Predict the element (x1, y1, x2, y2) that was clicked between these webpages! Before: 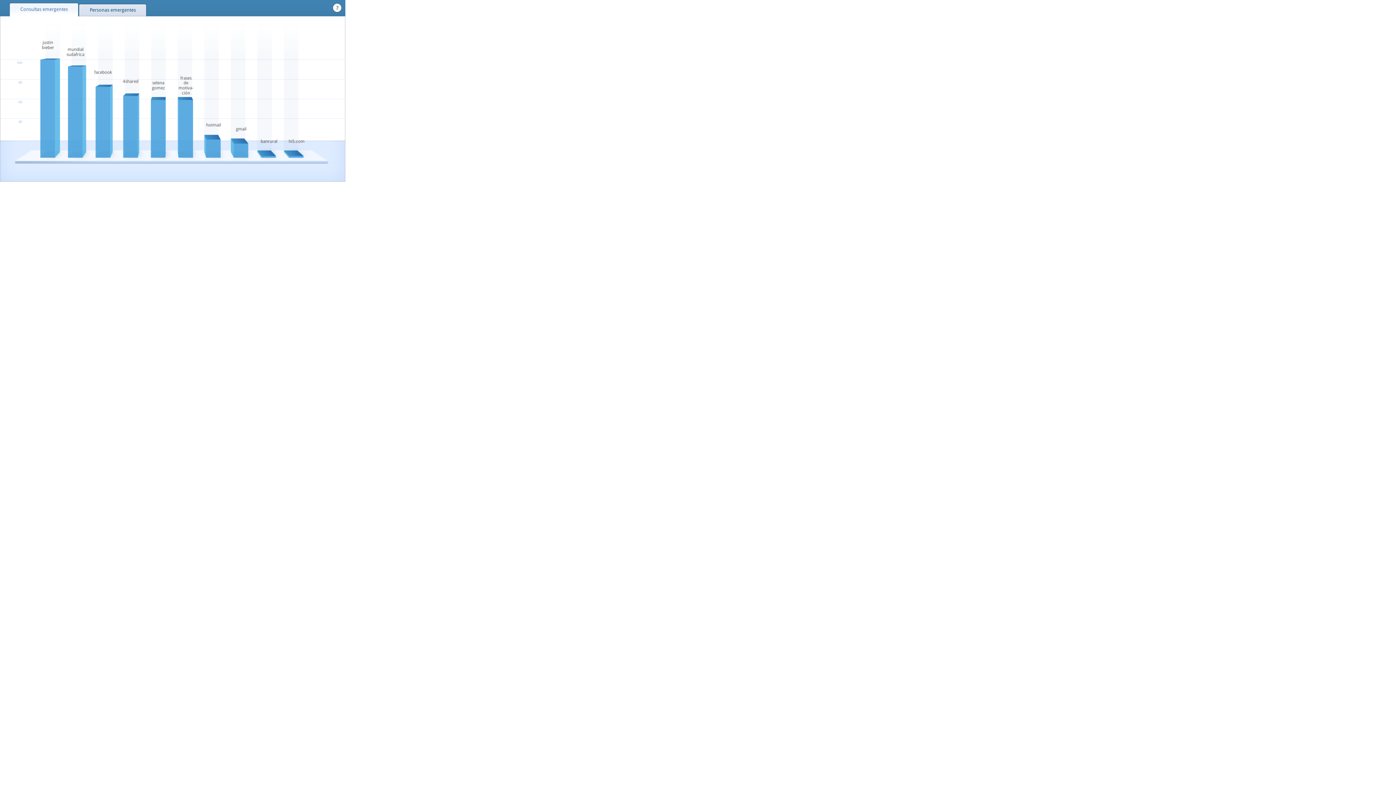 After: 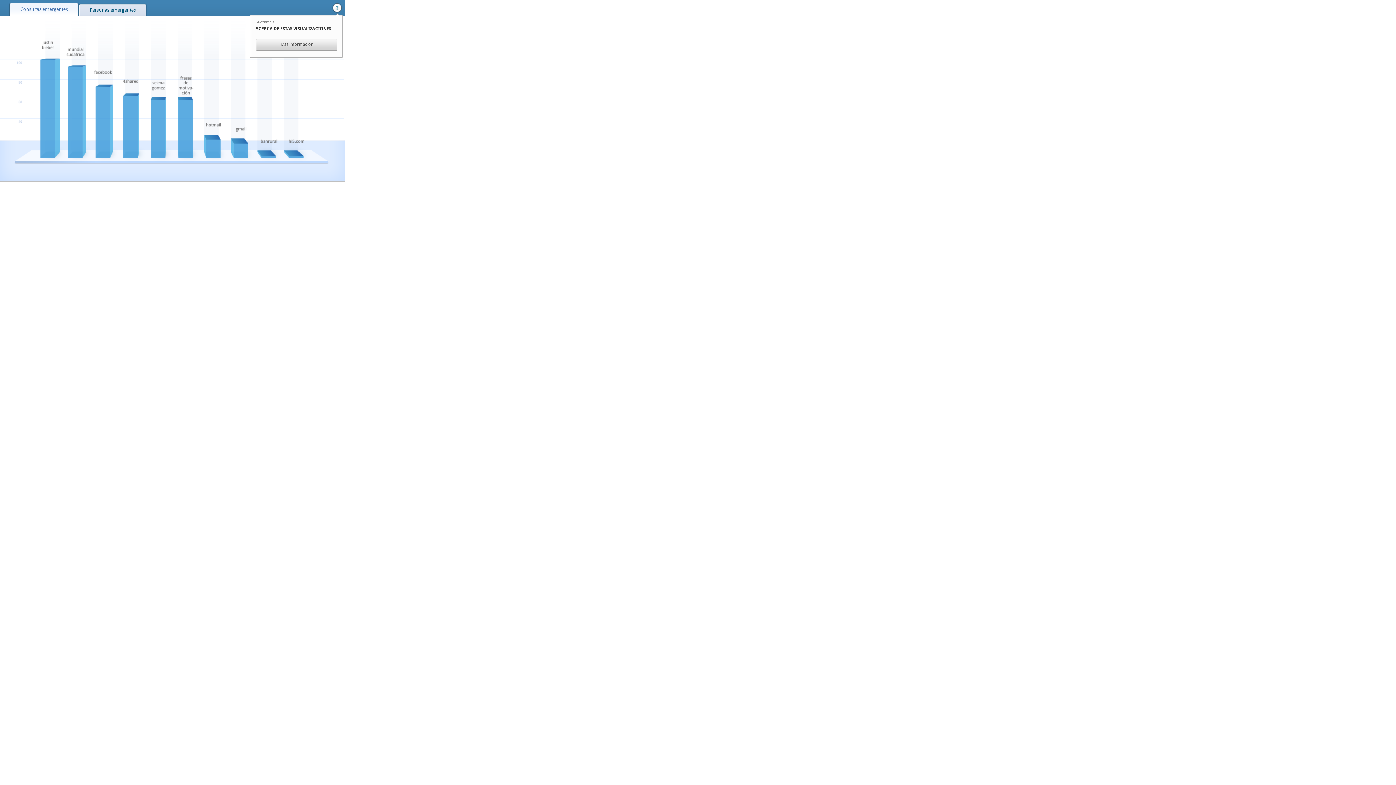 Action: bbox: (330, 1, 343, 13)